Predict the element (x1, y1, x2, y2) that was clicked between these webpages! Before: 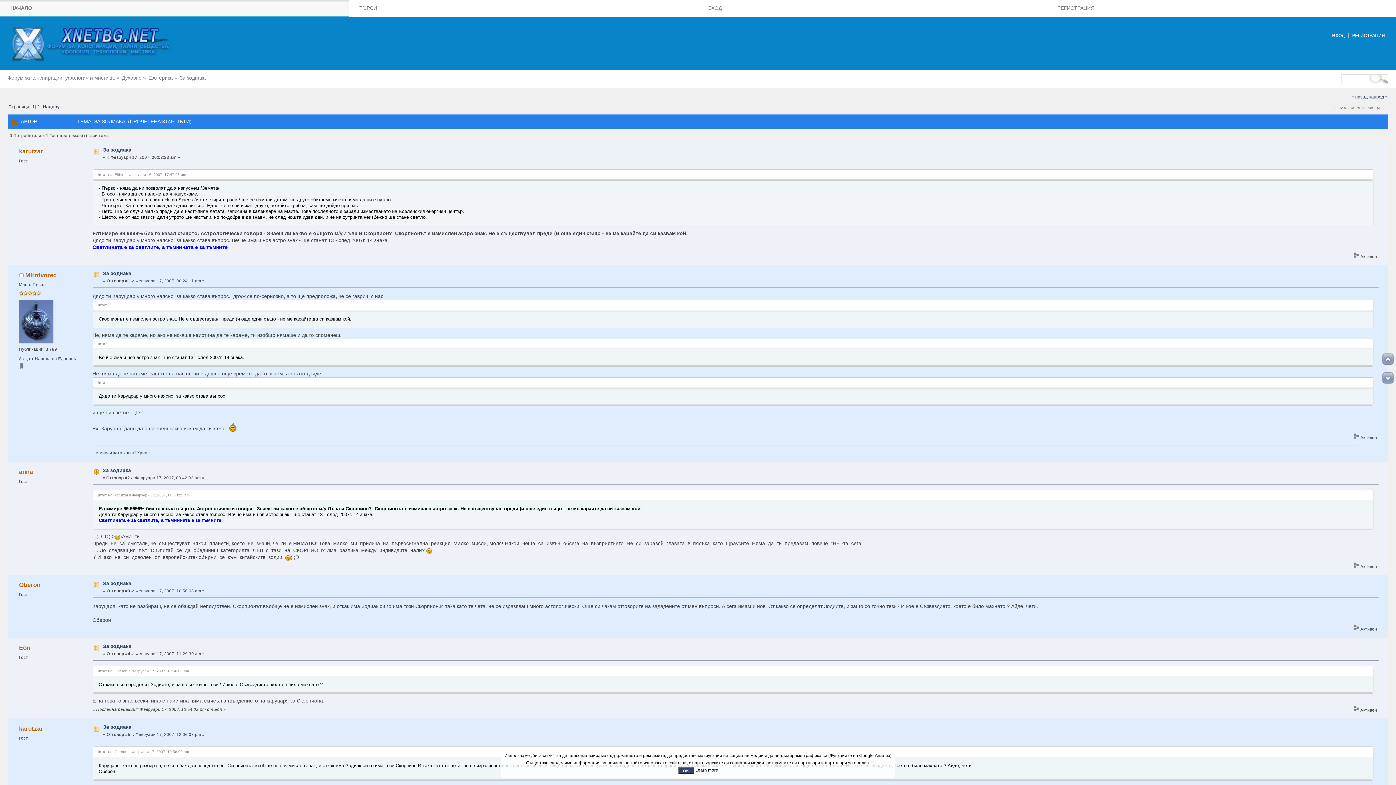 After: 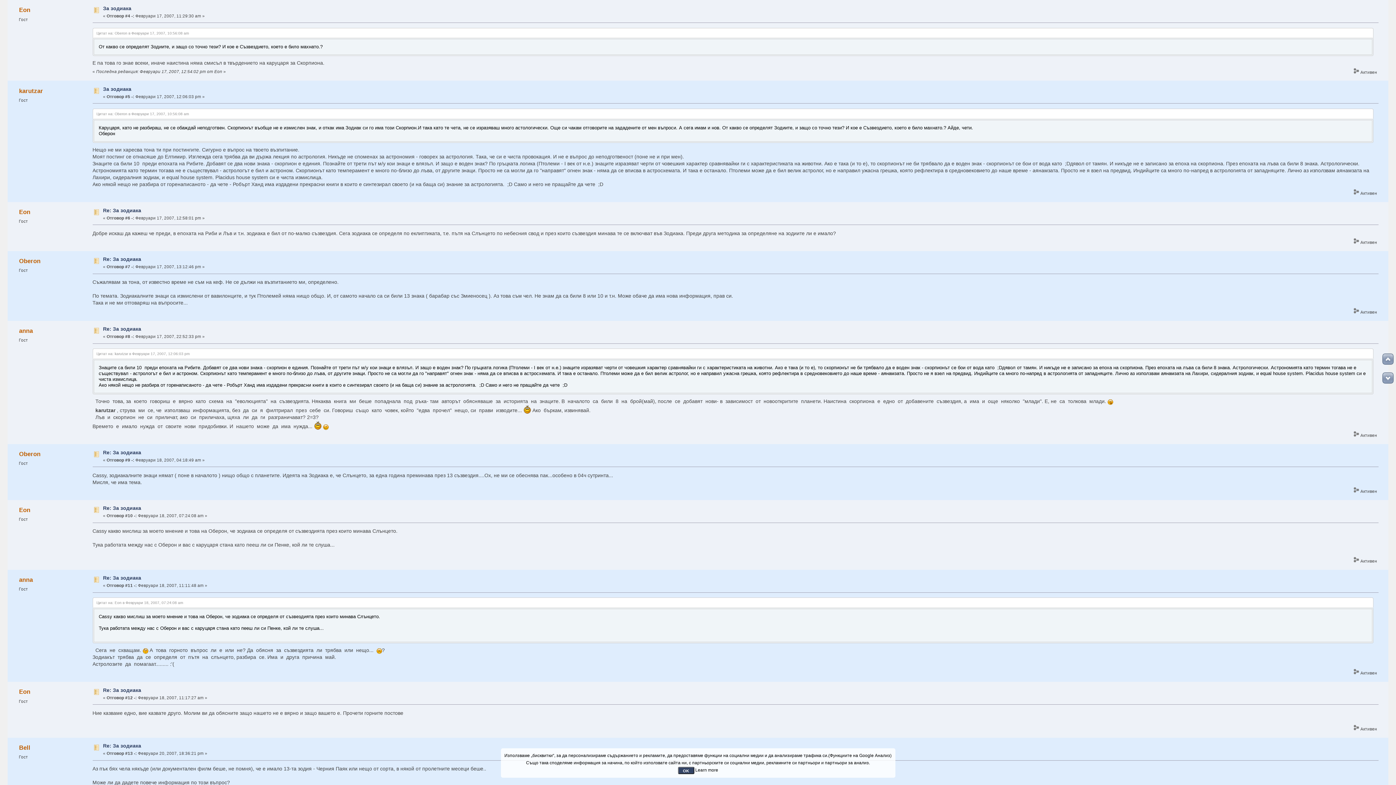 Action: label: За зодиака bbox: (103, 643, 131, 649)